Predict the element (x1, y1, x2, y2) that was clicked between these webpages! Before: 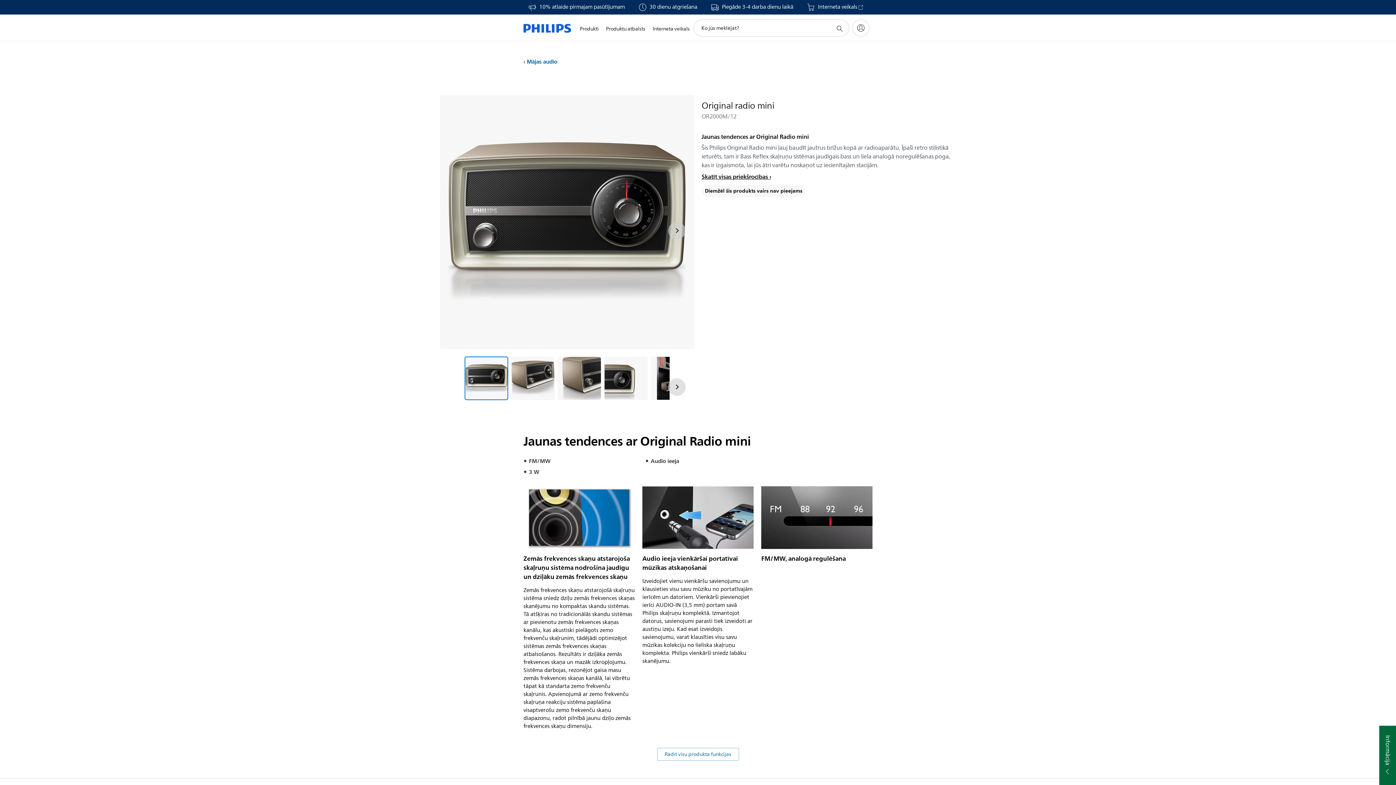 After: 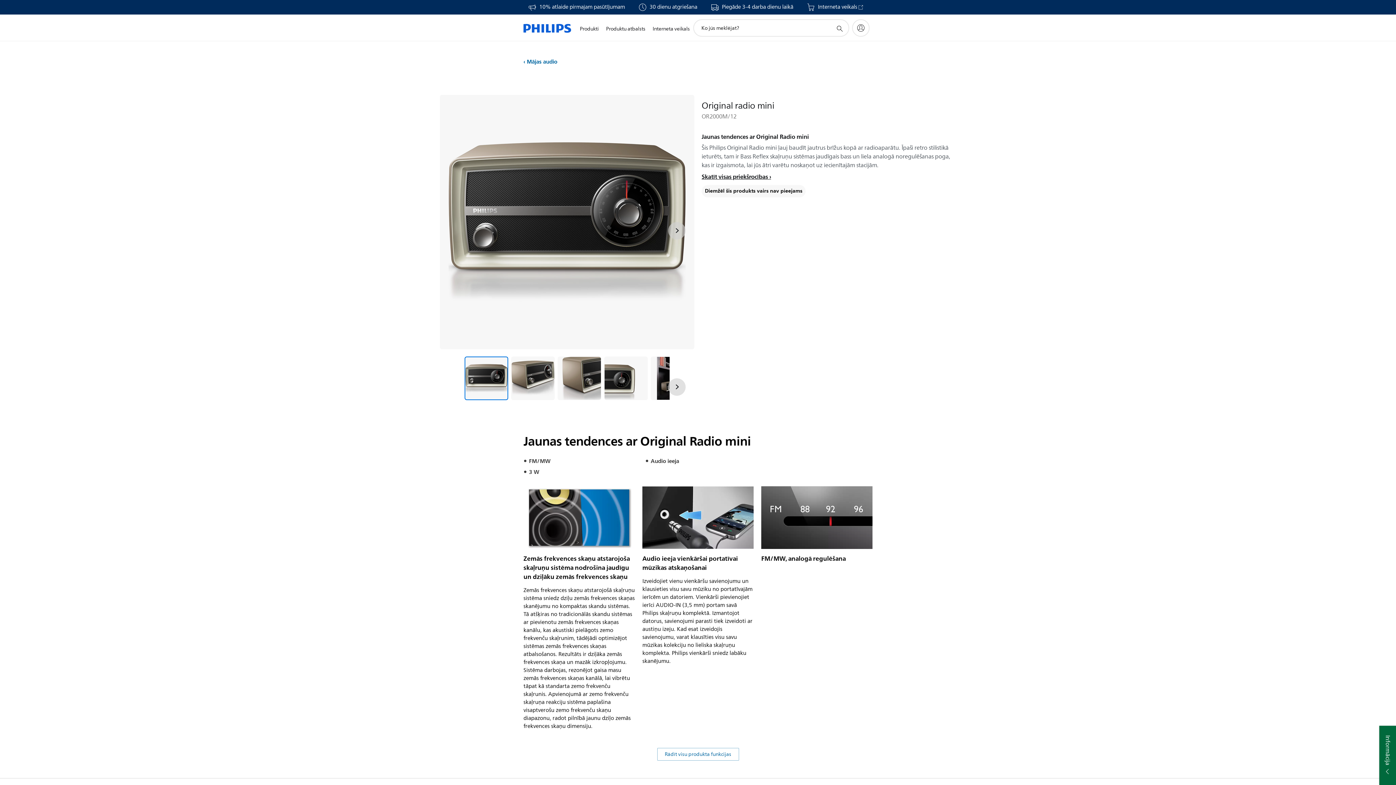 Action: label: support search icon bbox: (835, 23, 844, 32)